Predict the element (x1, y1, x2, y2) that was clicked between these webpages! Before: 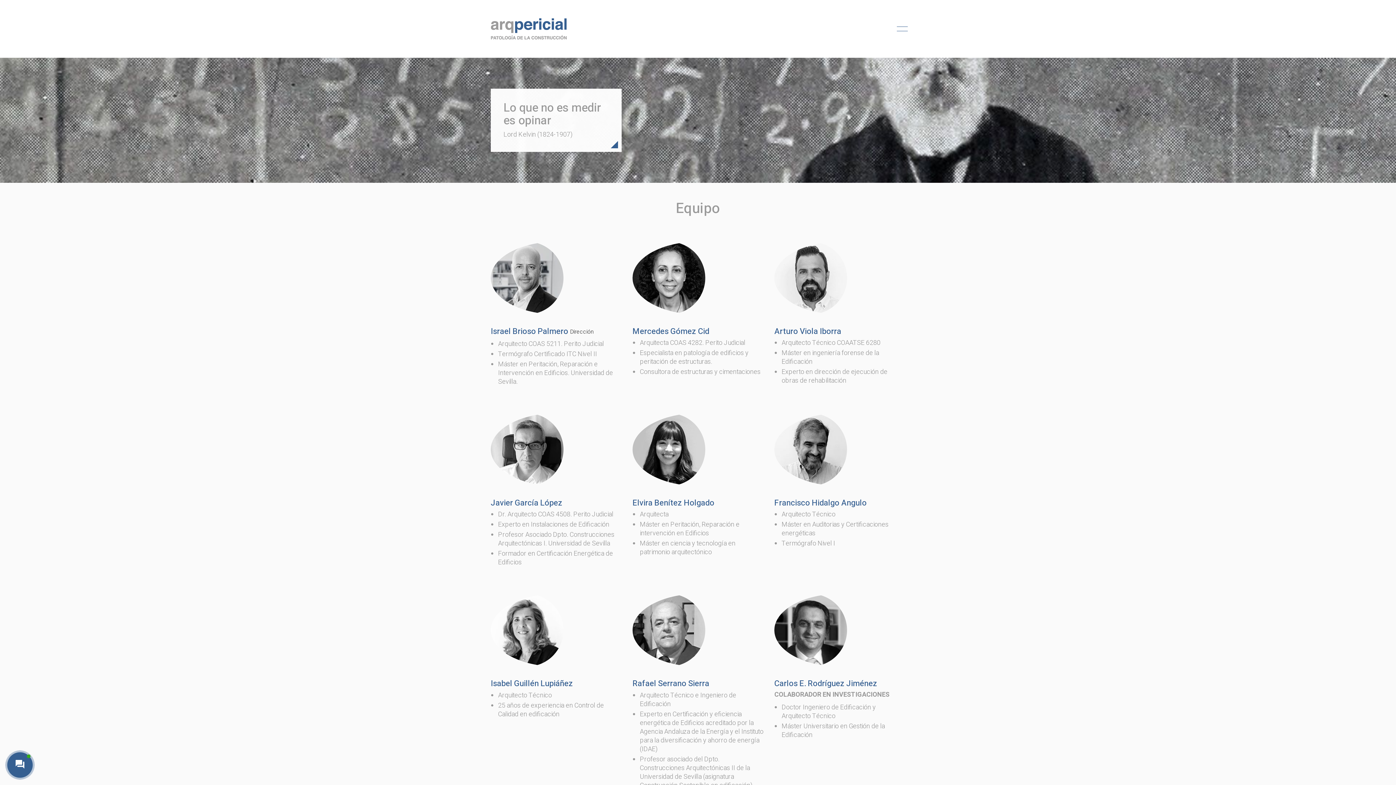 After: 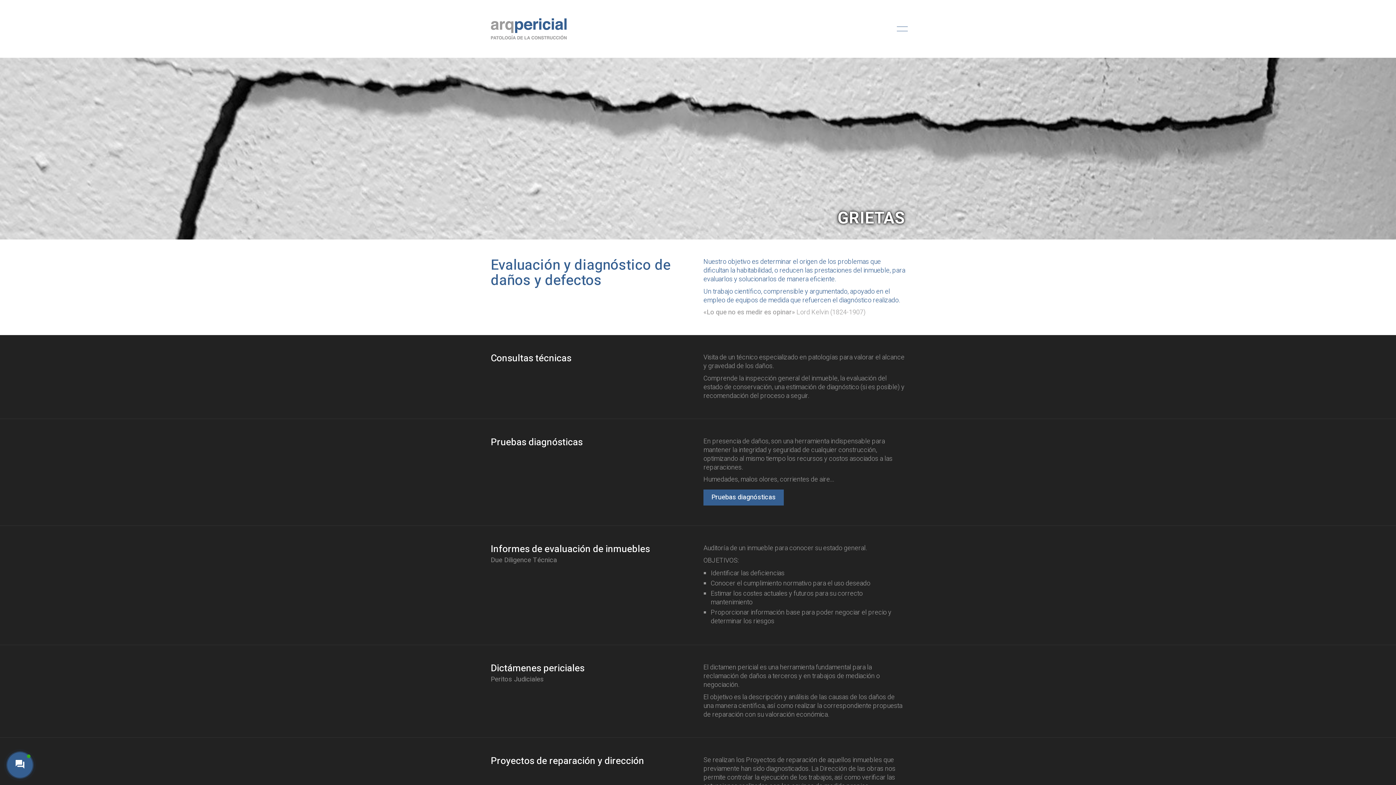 Action: label: Go to homepage bbox: (490, 18, 566, 39)